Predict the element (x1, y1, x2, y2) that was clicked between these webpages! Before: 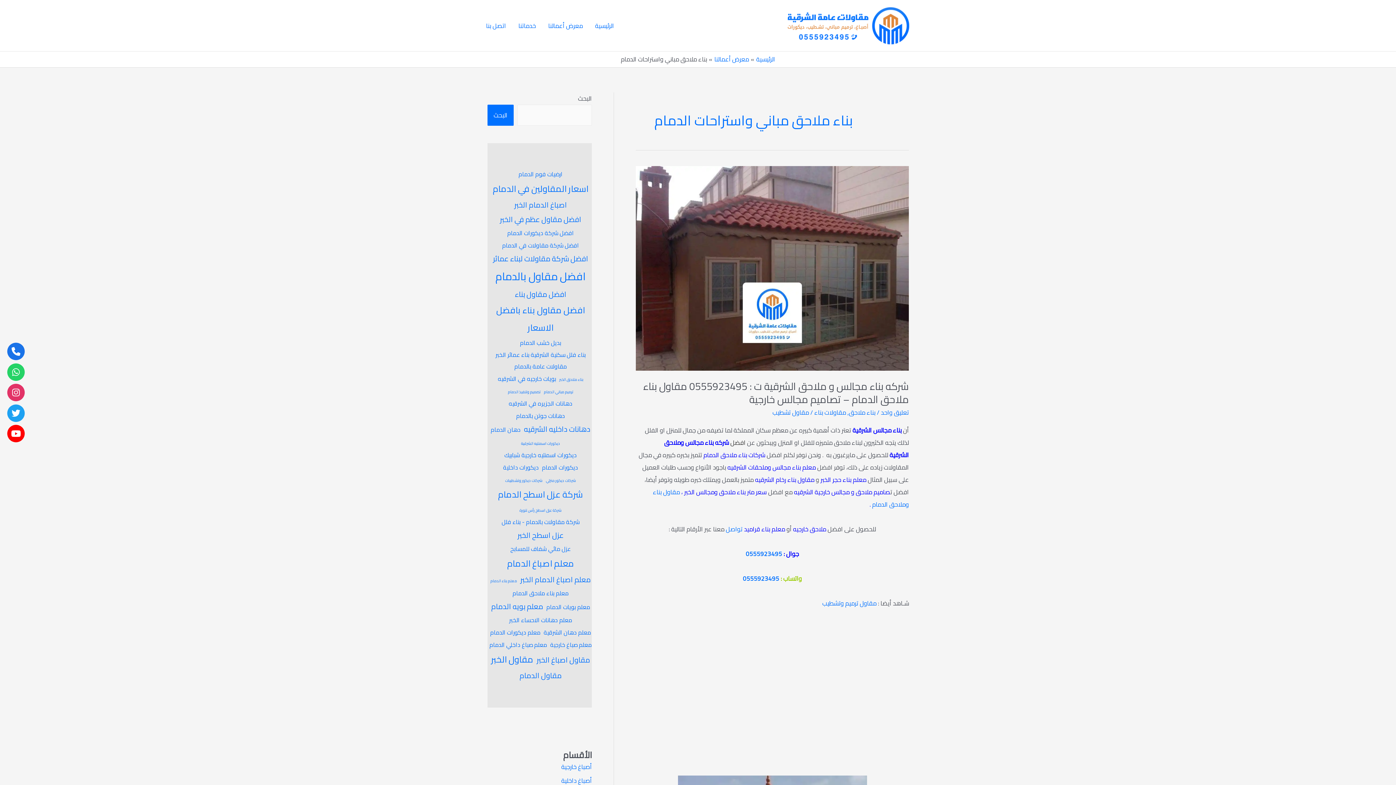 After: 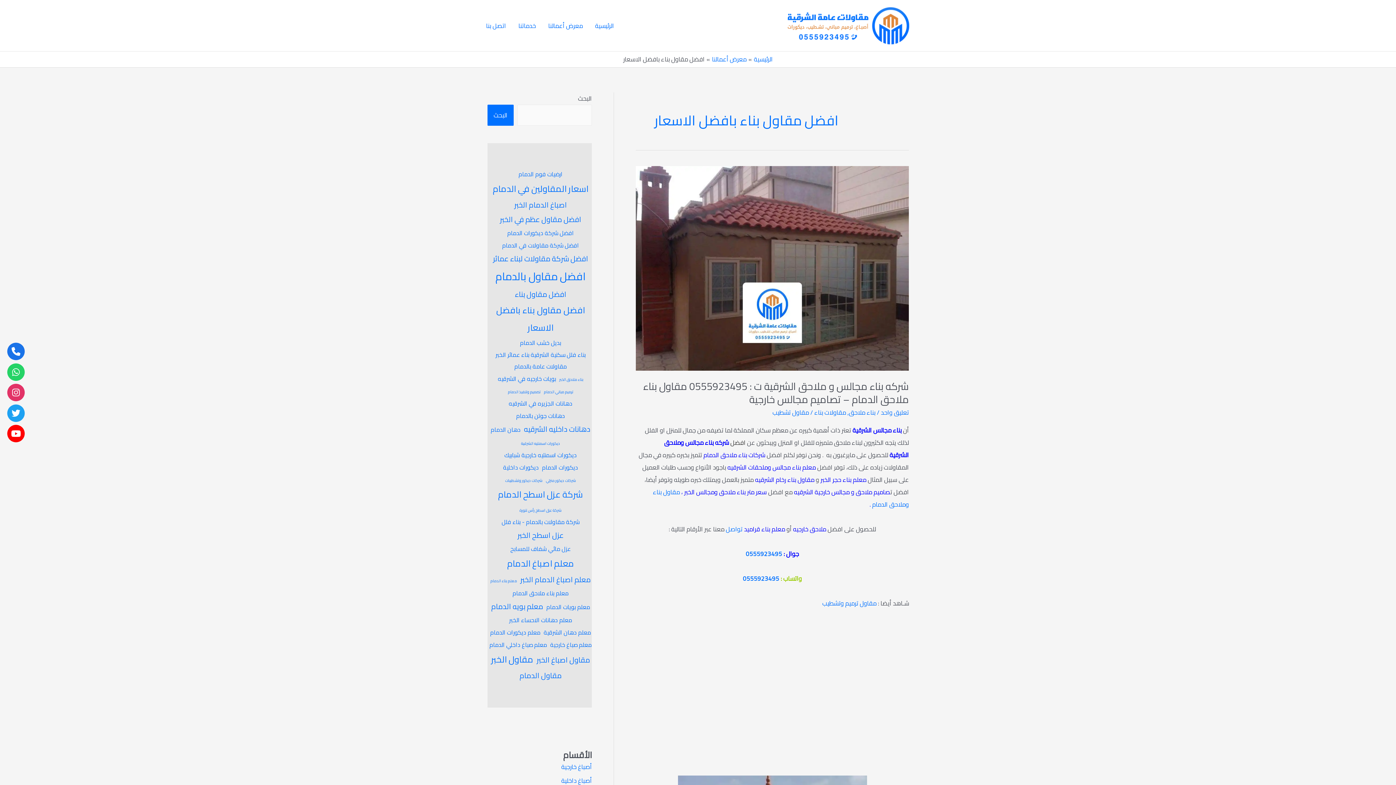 Action: bbox: (489, 301, 592, 336) label: افضل مقاول بناء بافضل الاسعار (6 عناصر)